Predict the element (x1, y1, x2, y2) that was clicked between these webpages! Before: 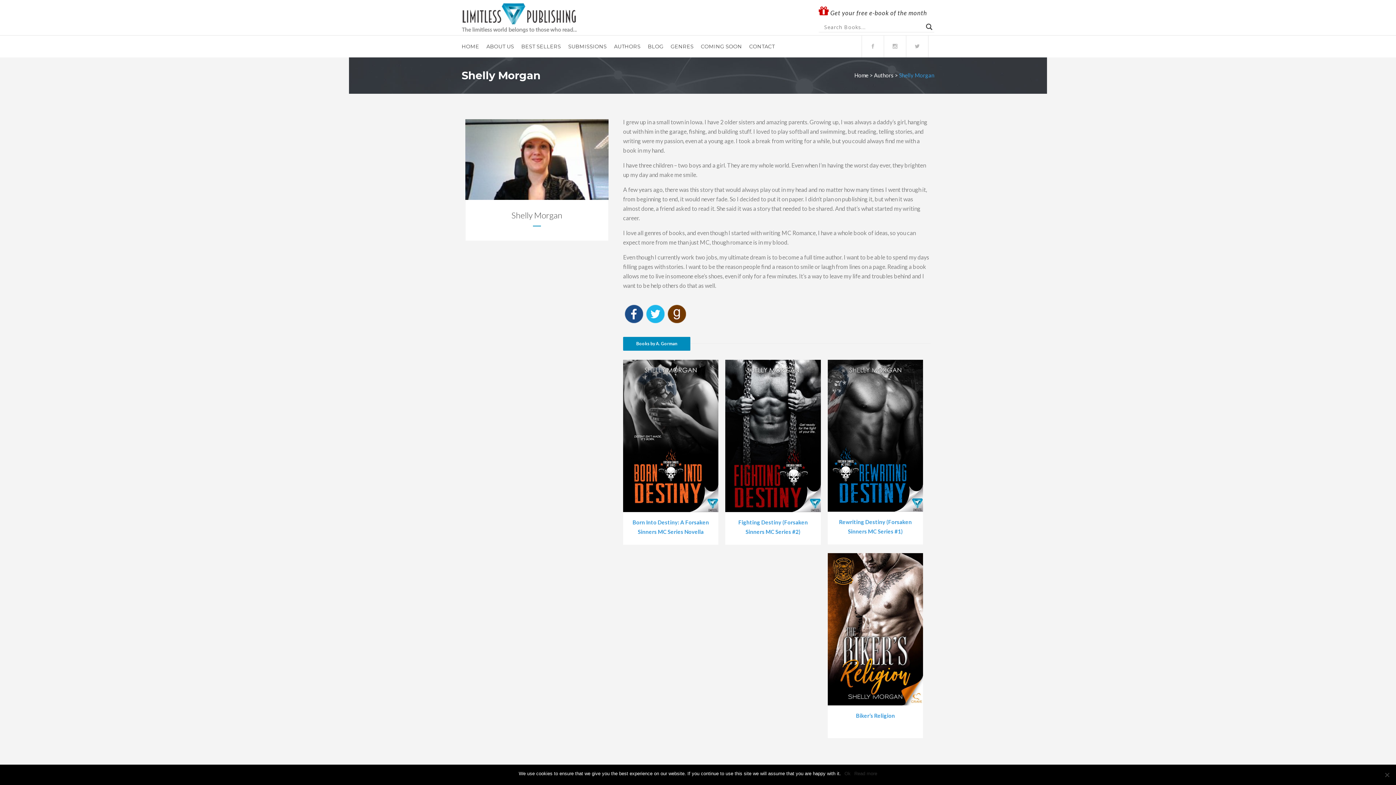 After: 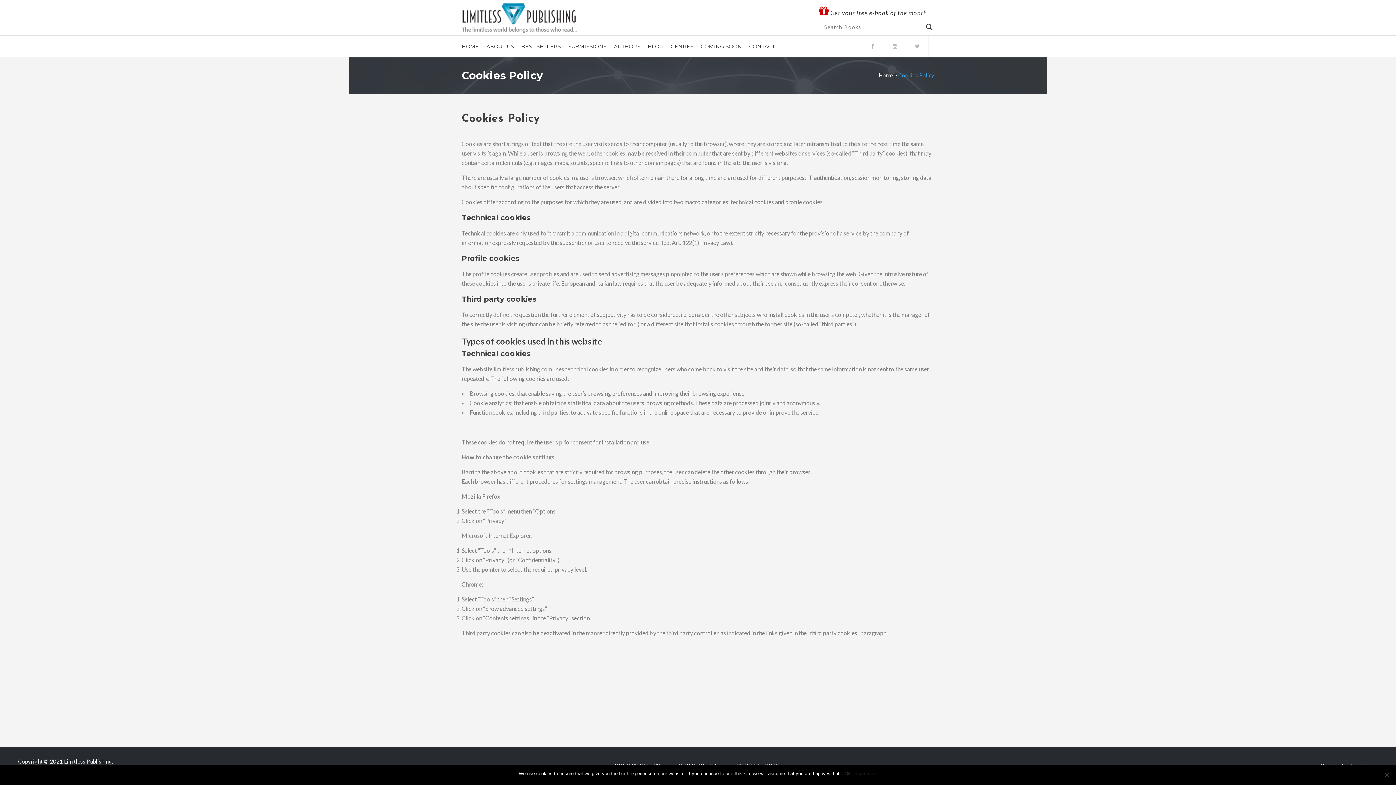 Action: bbox: (854, 770, 877, 777) label: Read more